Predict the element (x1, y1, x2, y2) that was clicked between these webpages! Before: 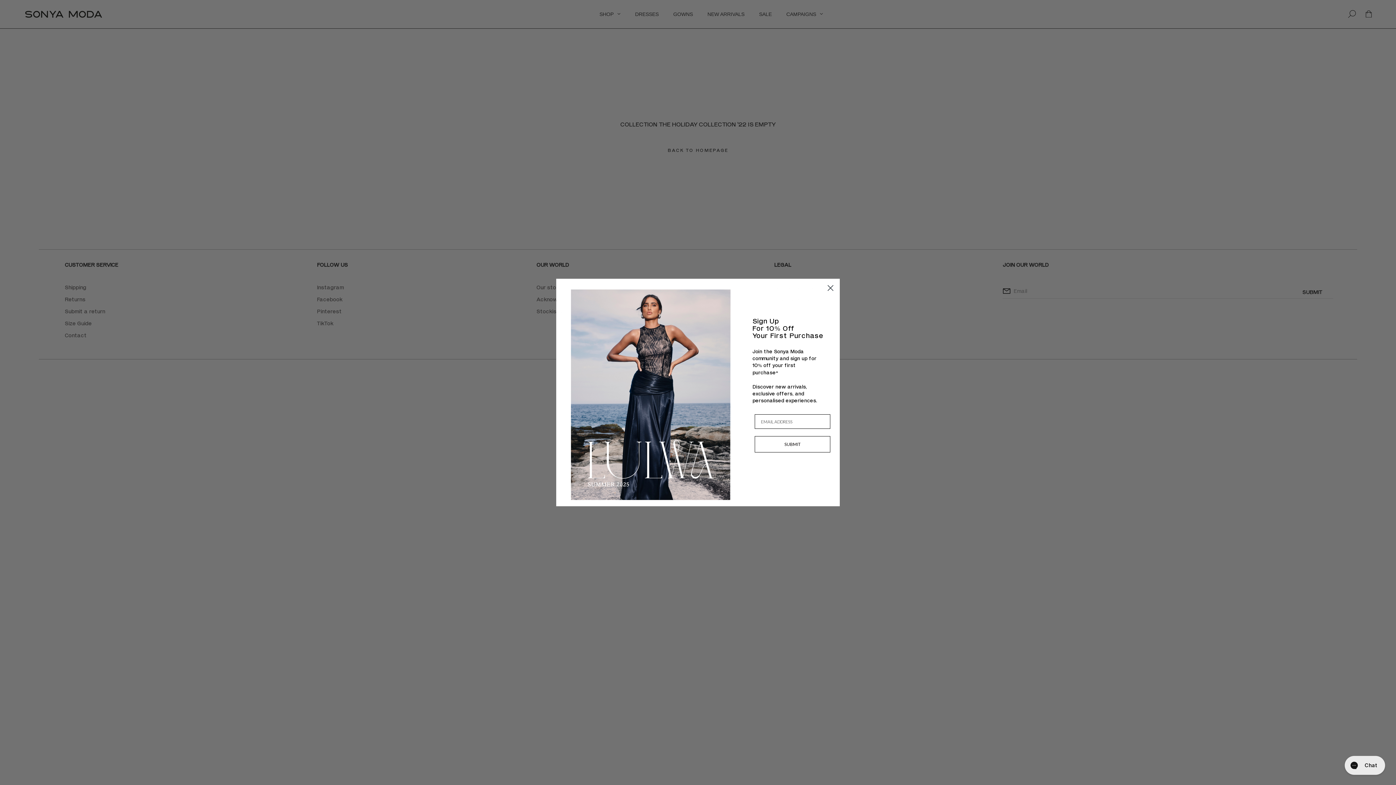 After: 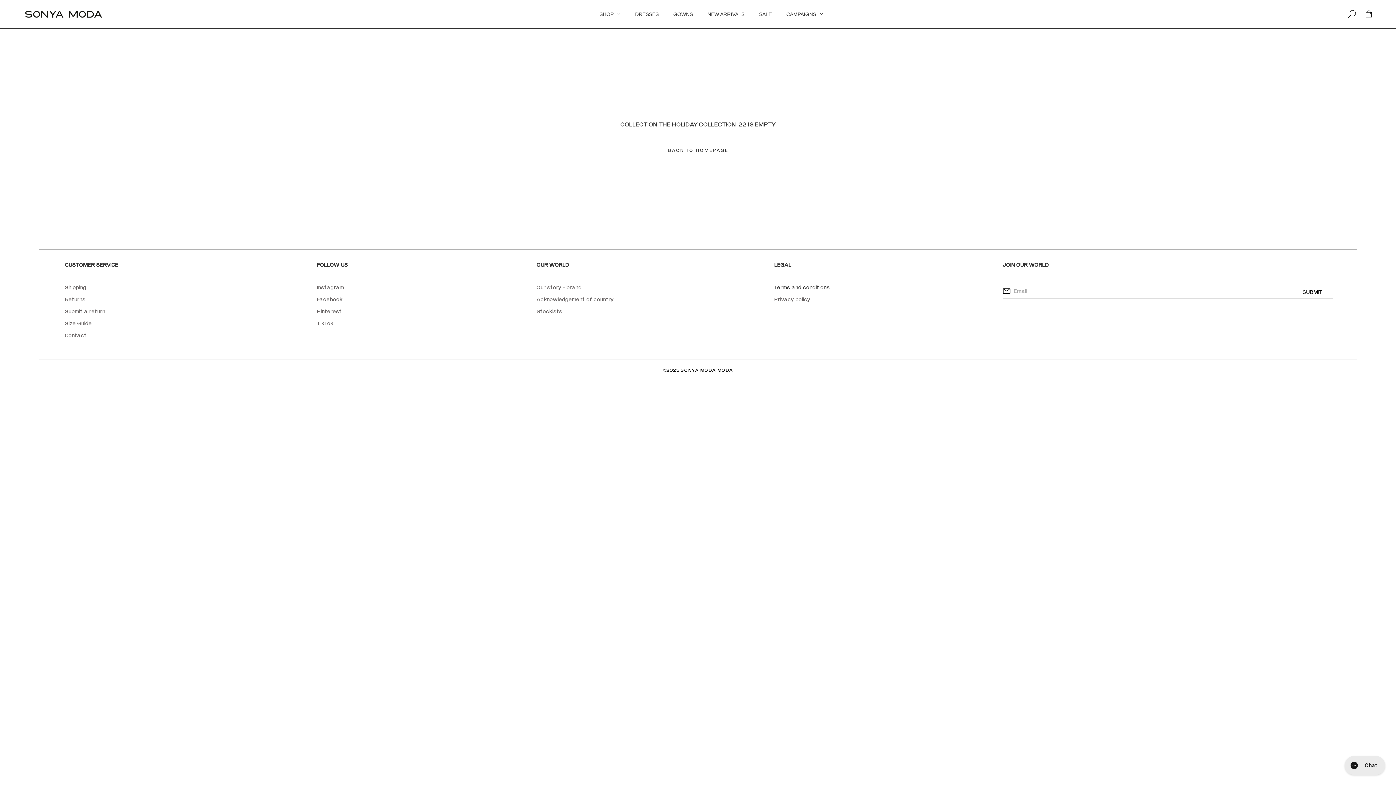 Action: label: Close dialog bbox: (824, 281, 837, 294)